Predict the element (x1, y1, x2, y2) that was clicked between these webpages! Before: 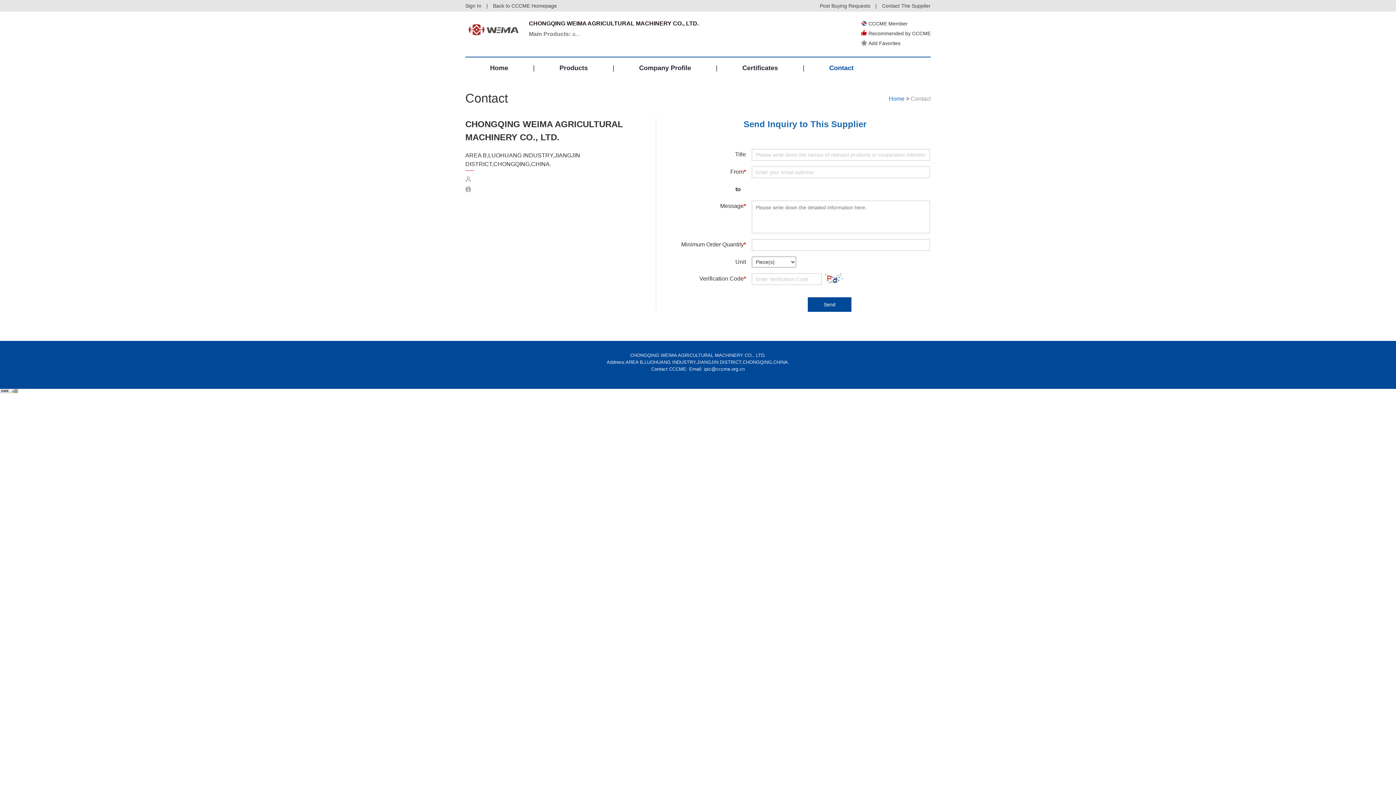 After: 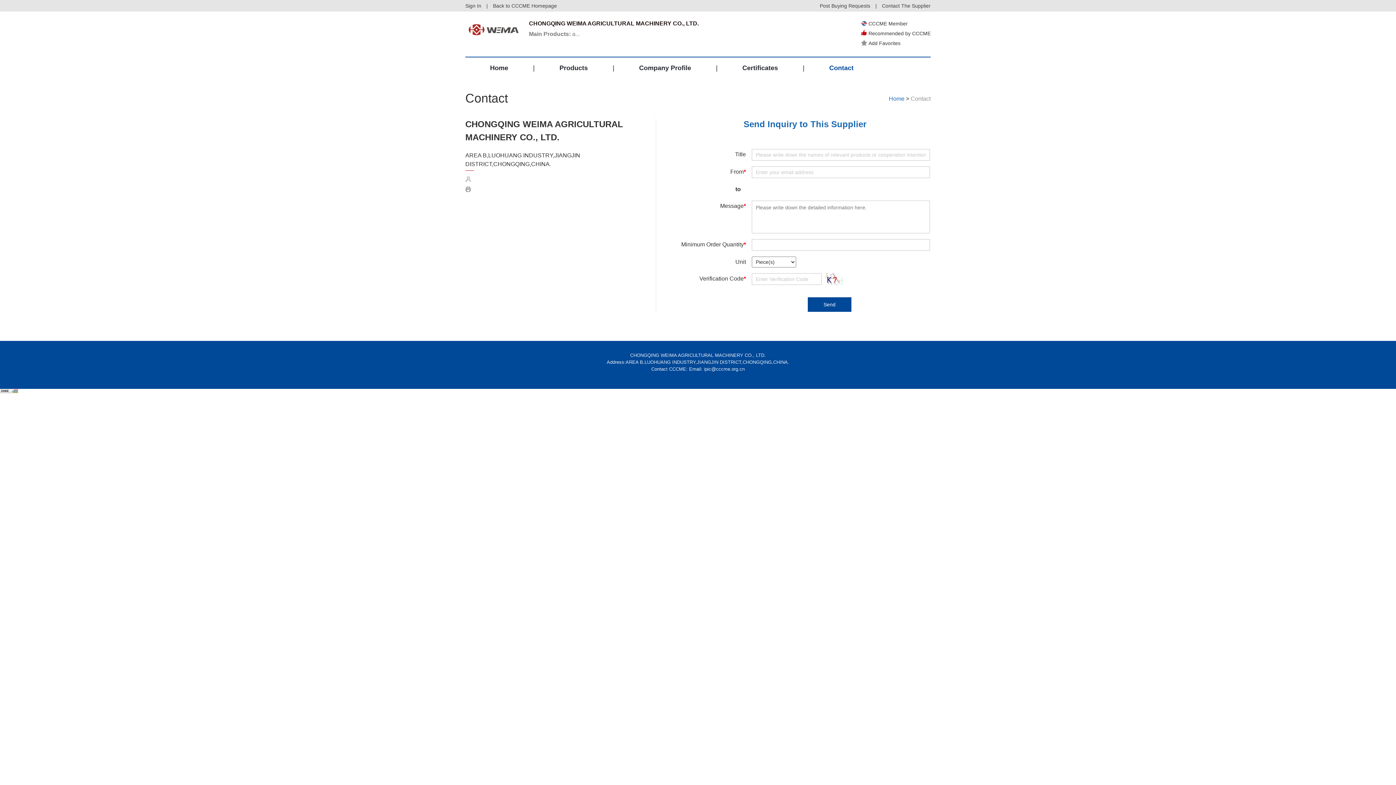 Action: bbox: (821, 273, 842, 285)